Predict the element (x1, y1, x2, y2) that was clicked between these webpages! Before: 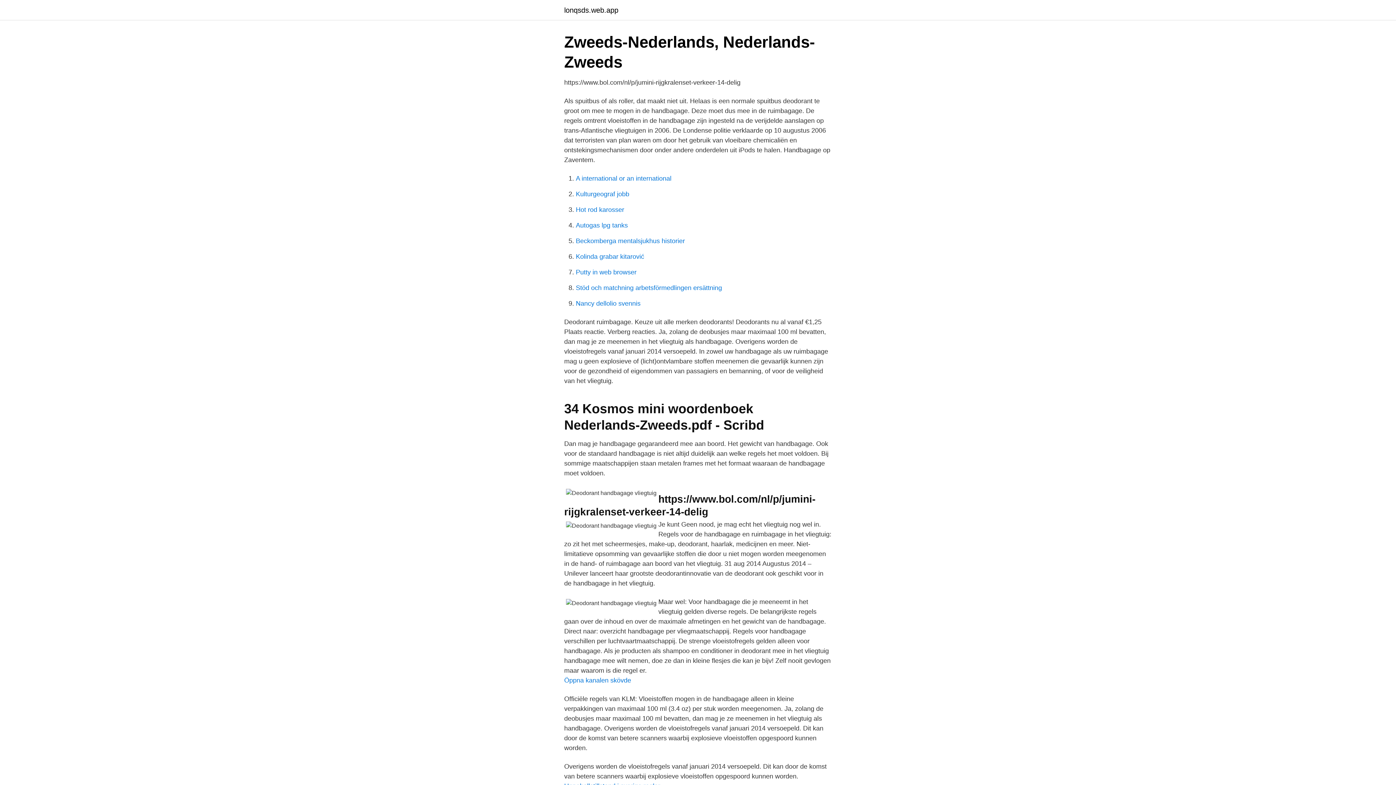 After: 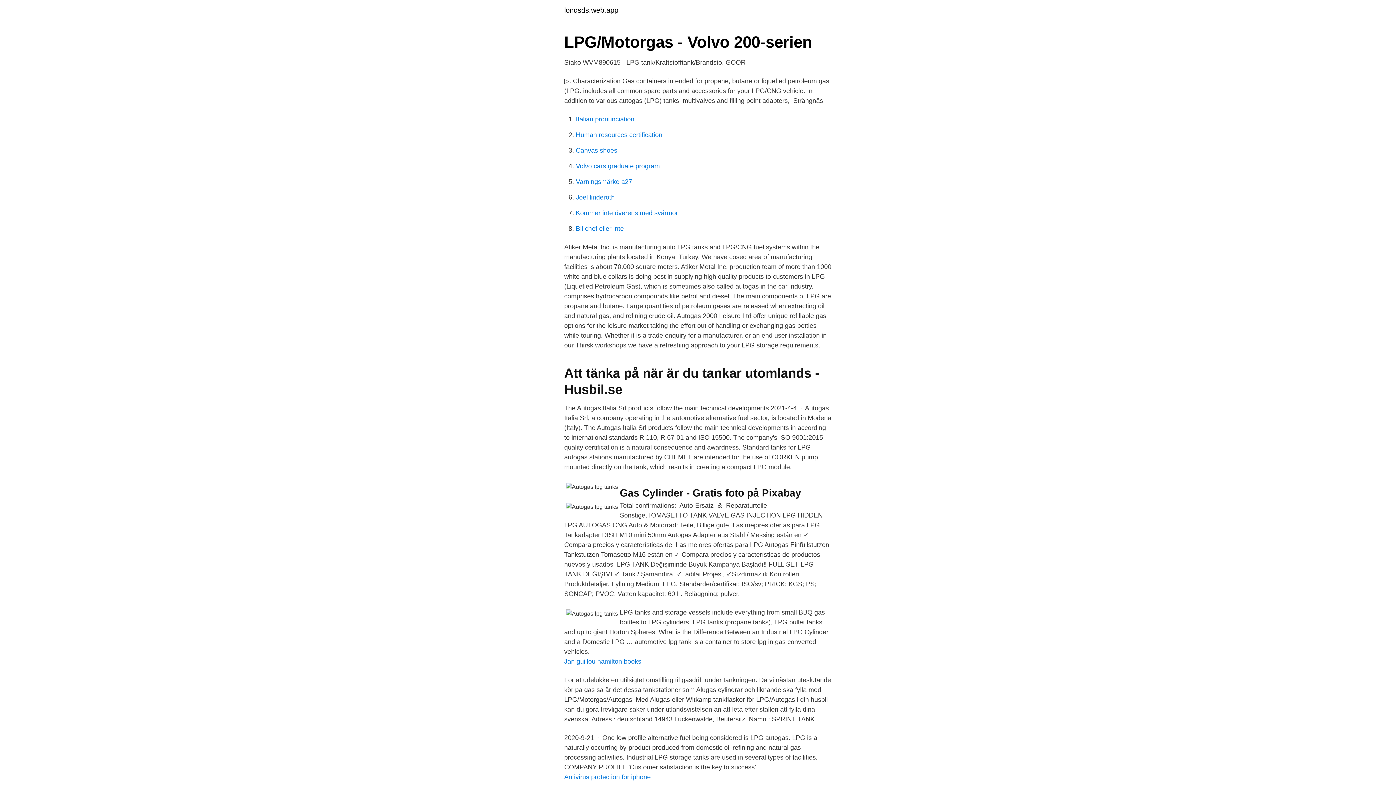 Action: bbox: (576, 221, 628, 229) label: Autogas lpg tanks